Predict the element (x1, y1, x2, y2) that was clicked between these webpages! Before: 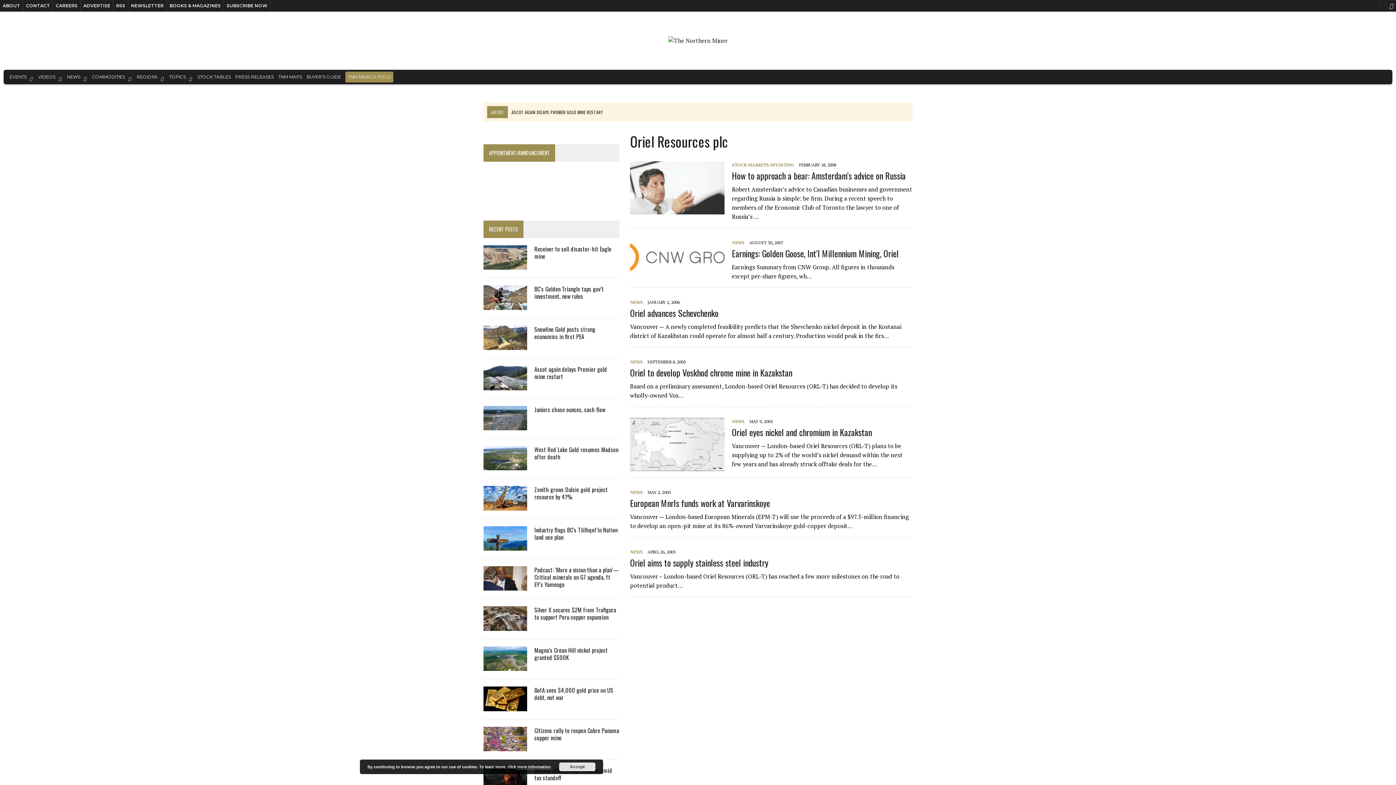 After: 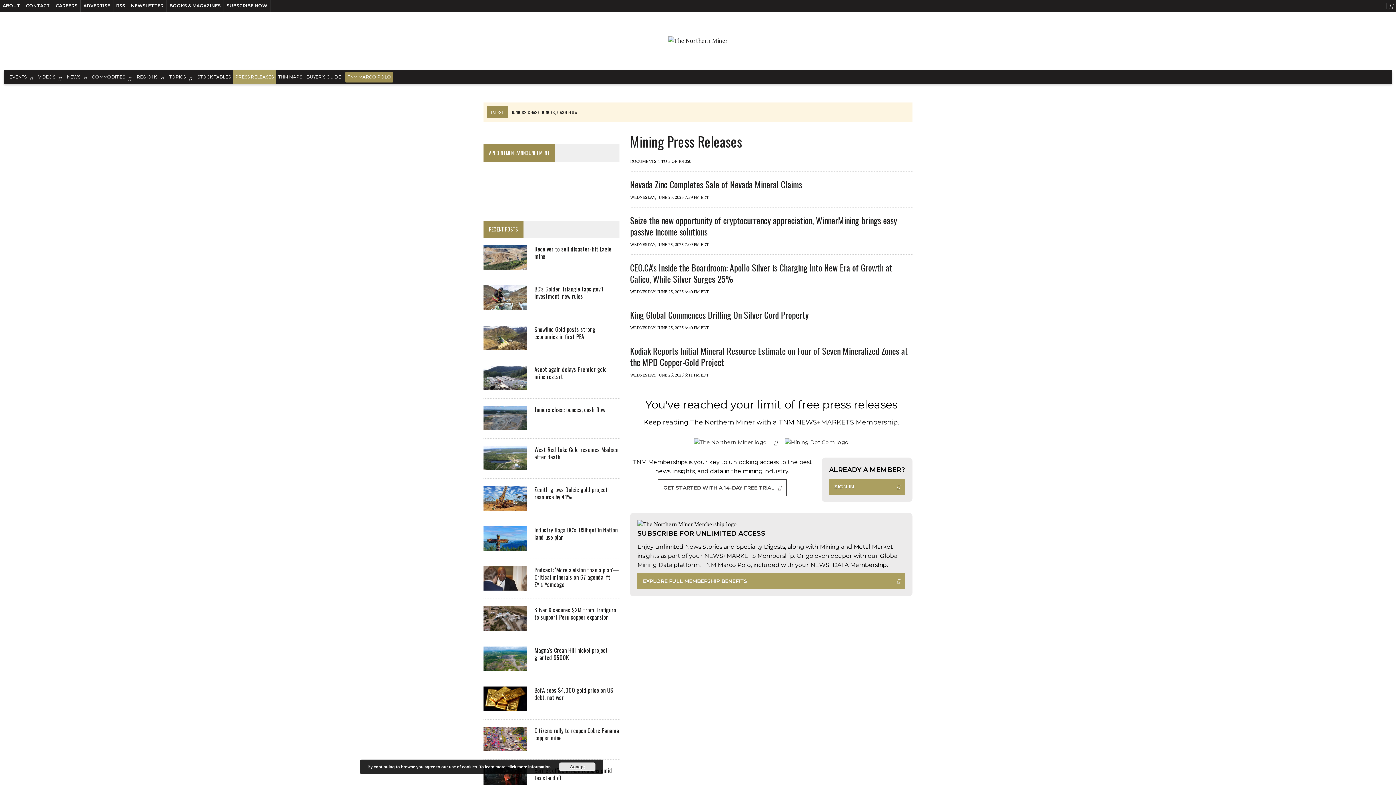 Action: label: PRESS RELEASES bbox: (233, 69, 276, 84)